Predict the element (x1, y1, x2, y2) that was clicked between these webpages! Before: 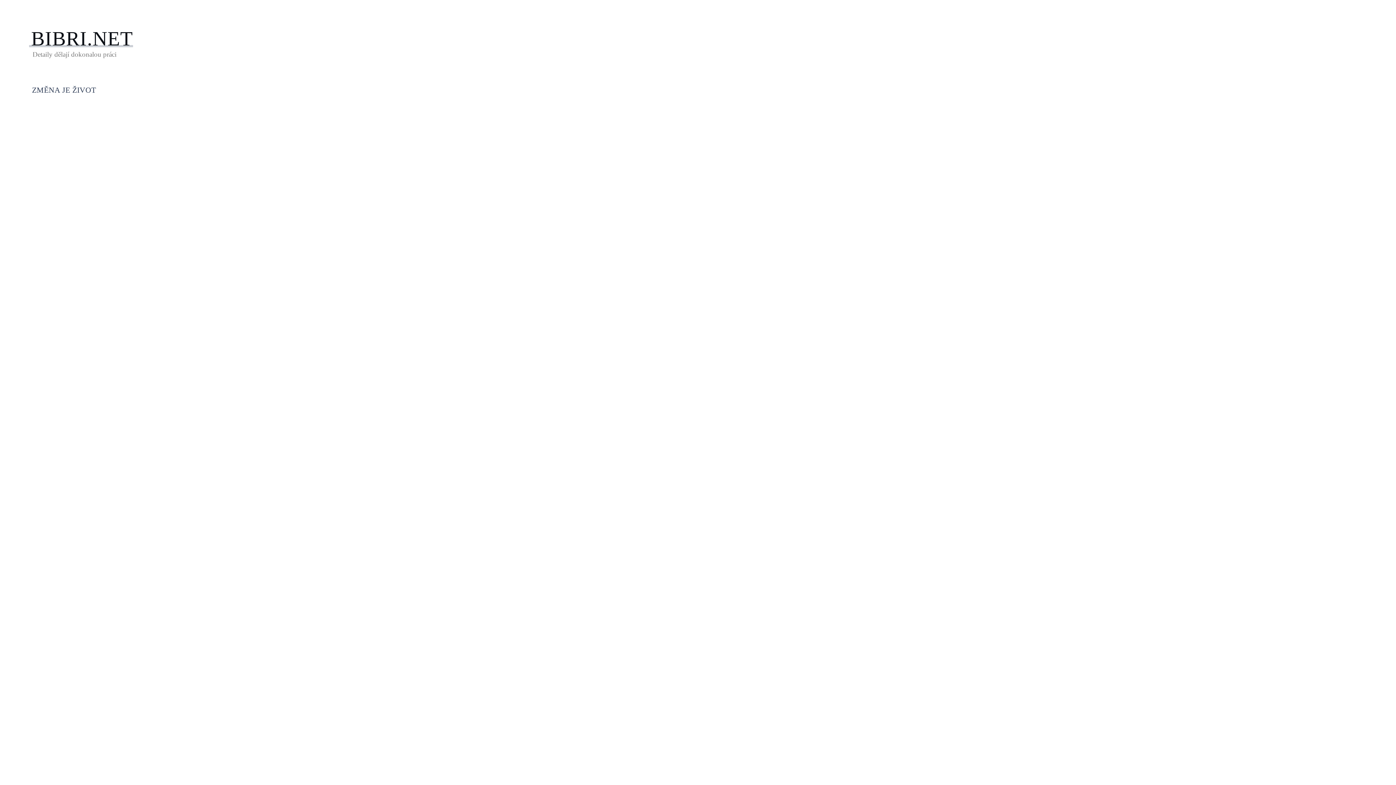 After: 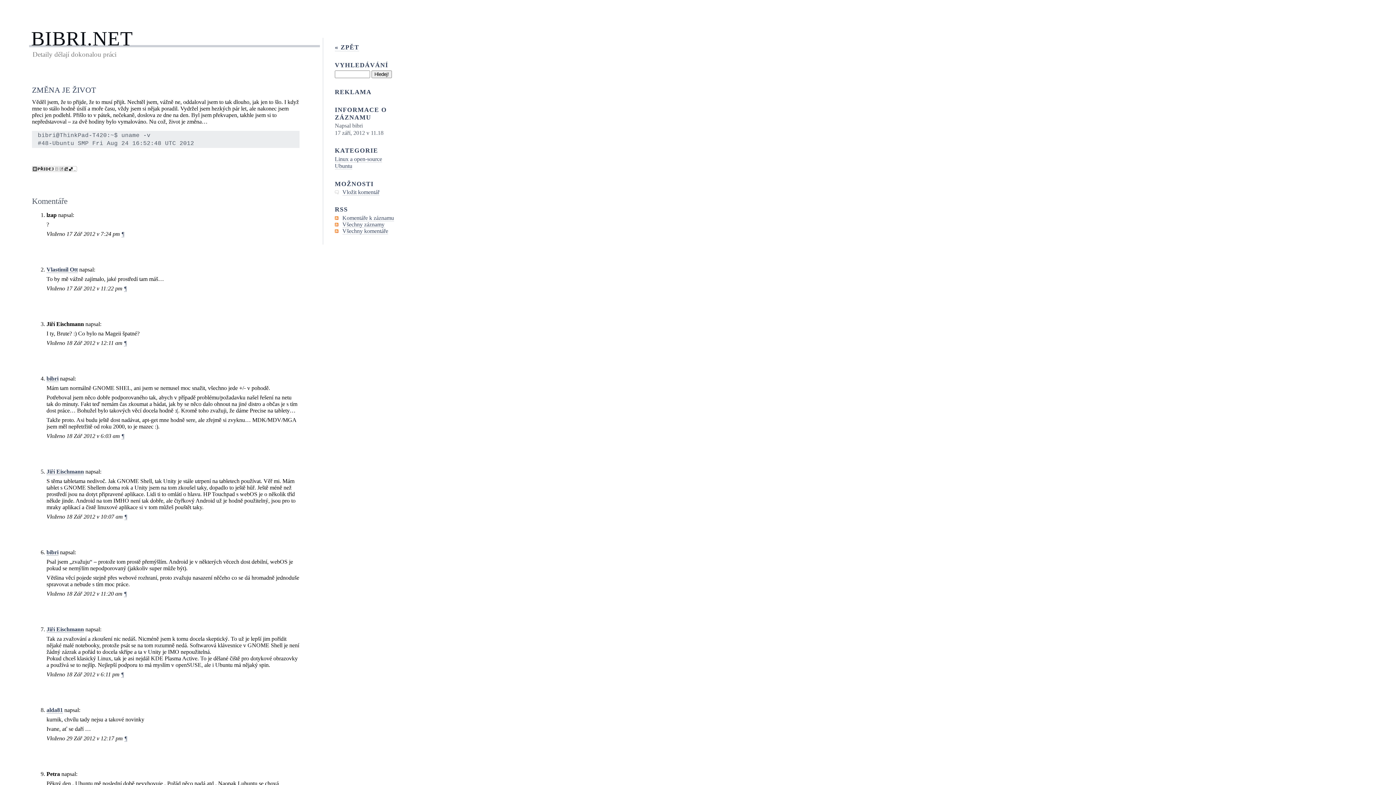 Action: bbox: (32, 85, 96, 94) label: ZMĚNA JE ŽIVOT